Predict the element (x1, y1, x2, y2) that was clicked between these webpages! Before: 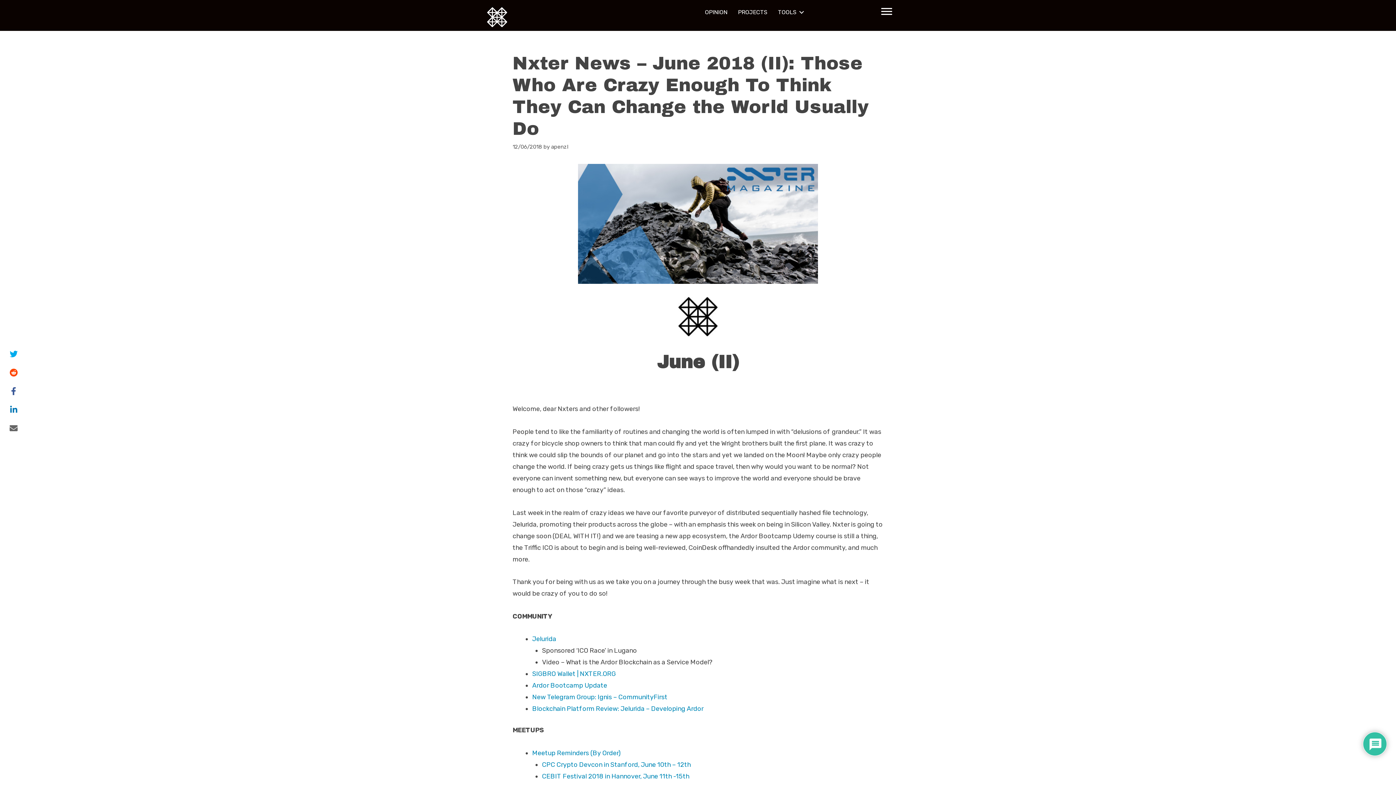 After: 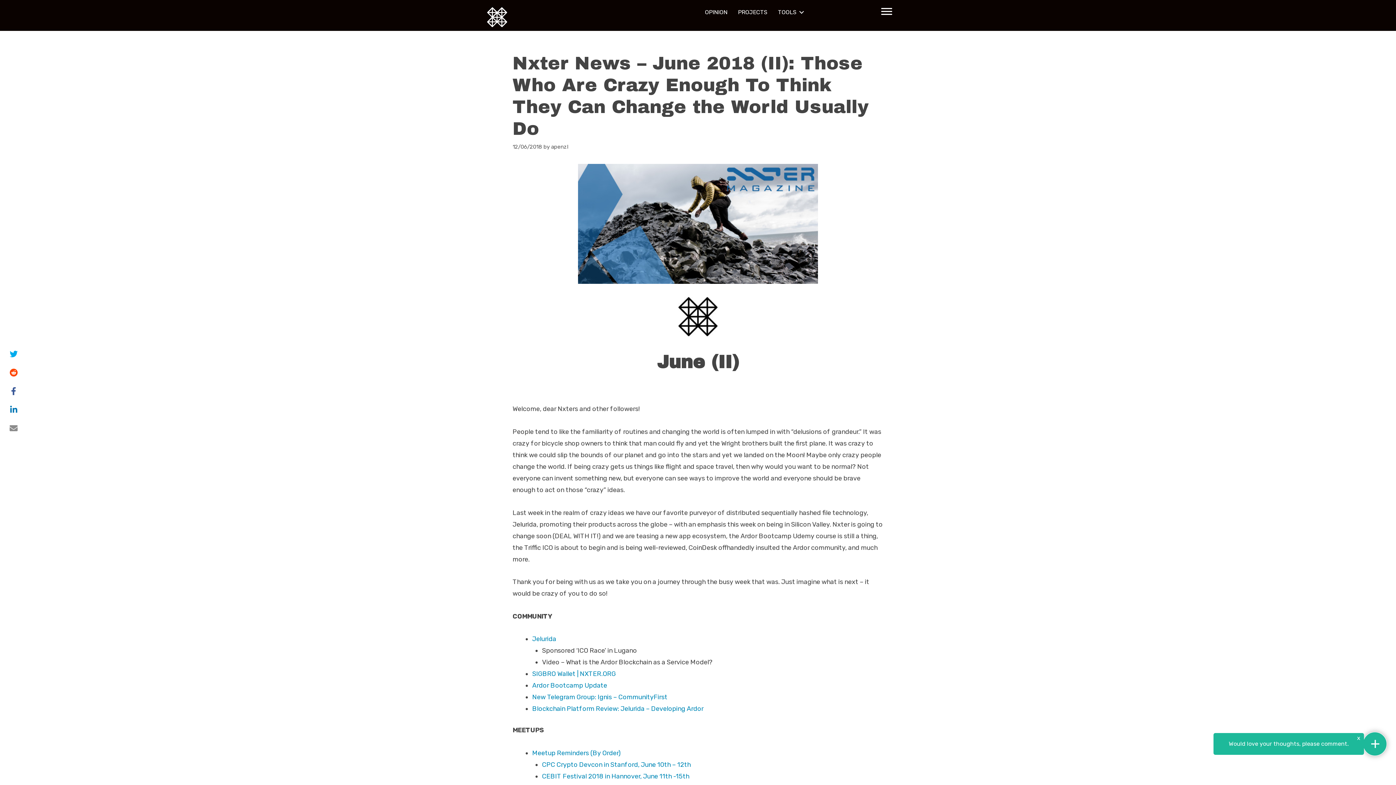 Action: bbox: (5, 420, 21, 436)